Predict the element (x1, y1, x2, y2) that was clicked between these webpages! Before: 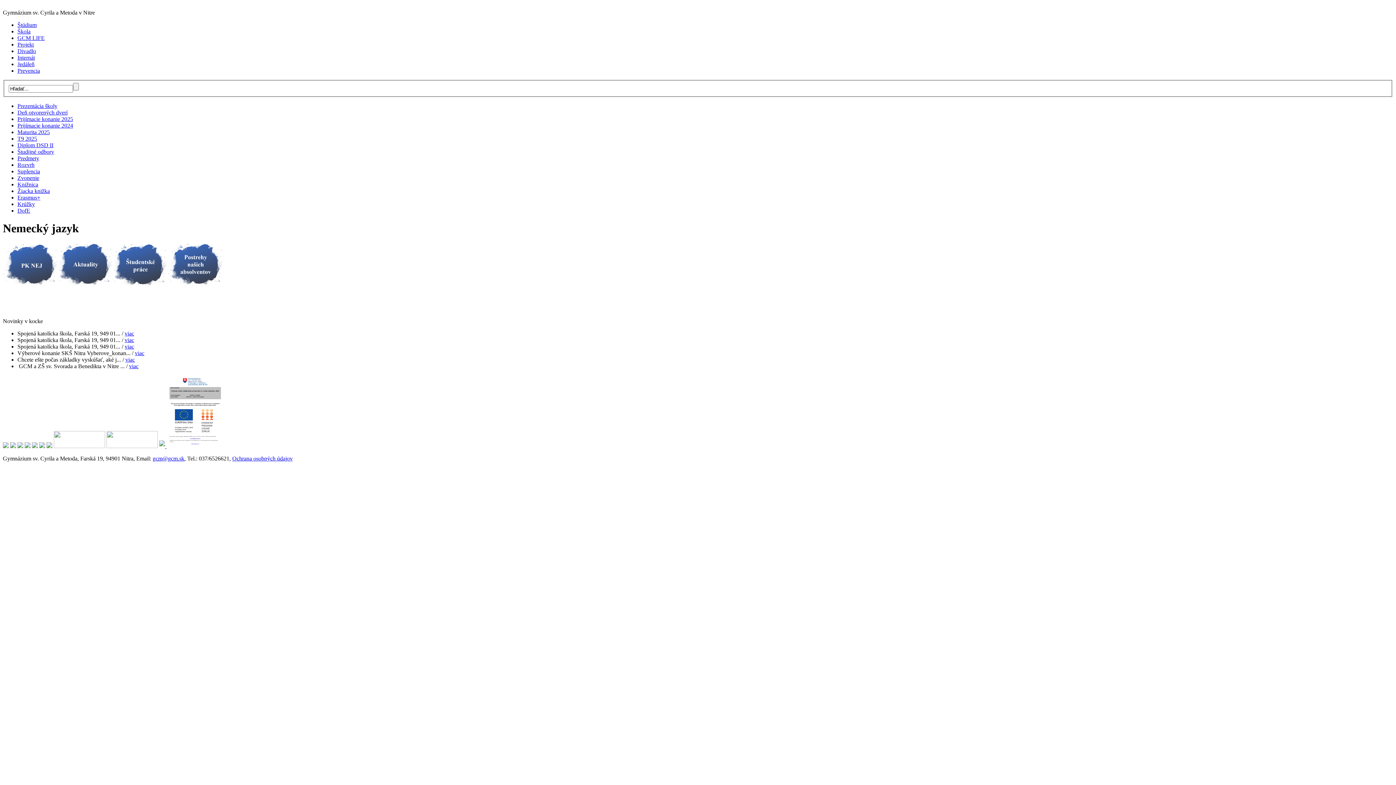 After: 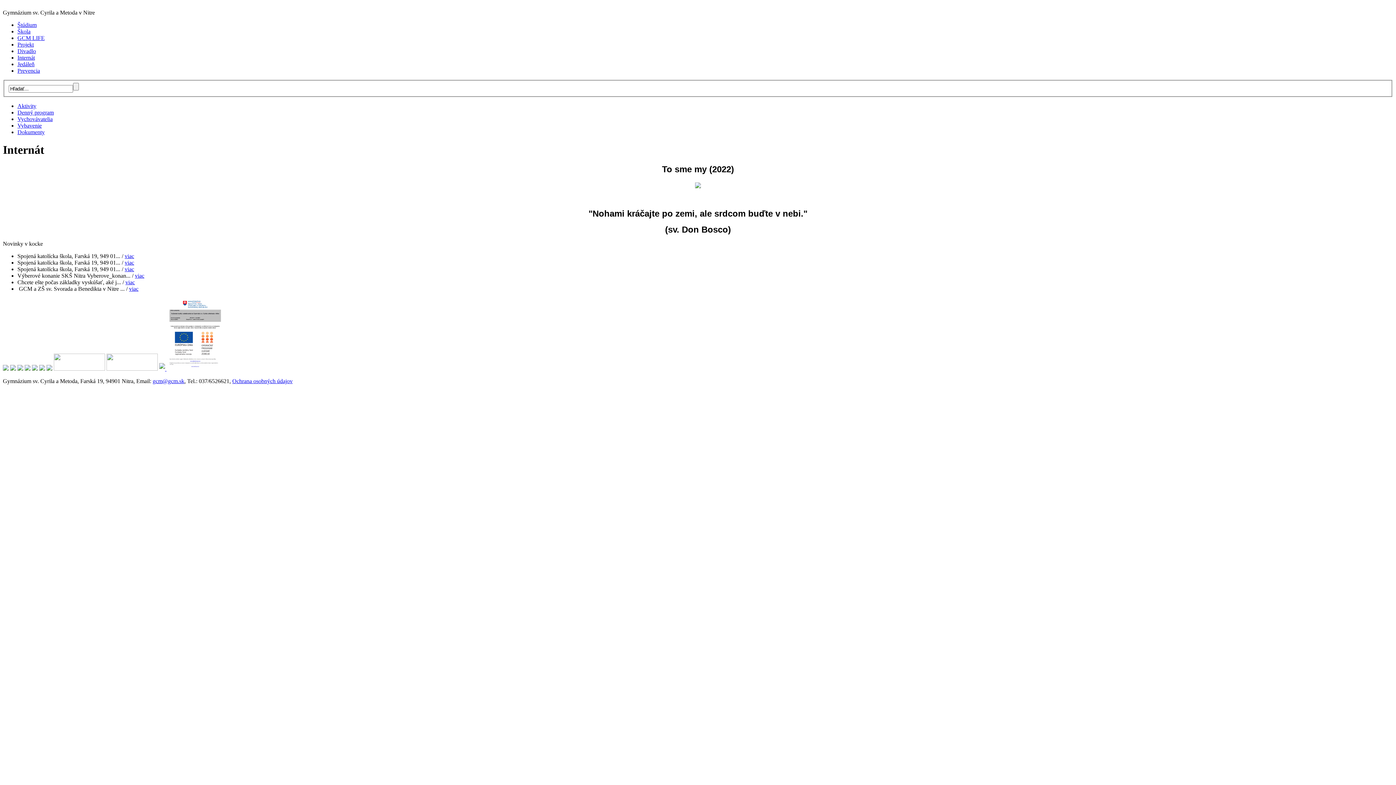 Action: label: Internát bbox: (17, 54, 34, 60)